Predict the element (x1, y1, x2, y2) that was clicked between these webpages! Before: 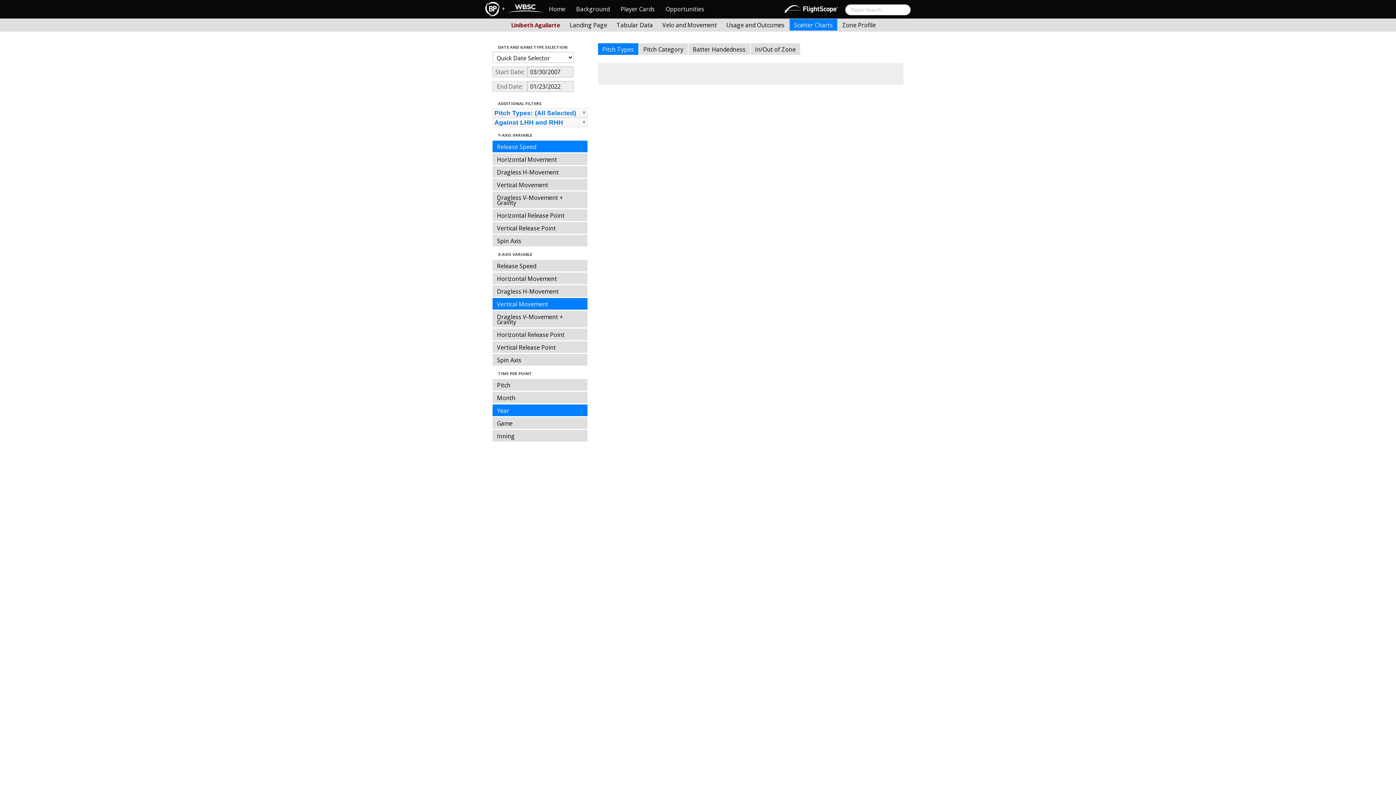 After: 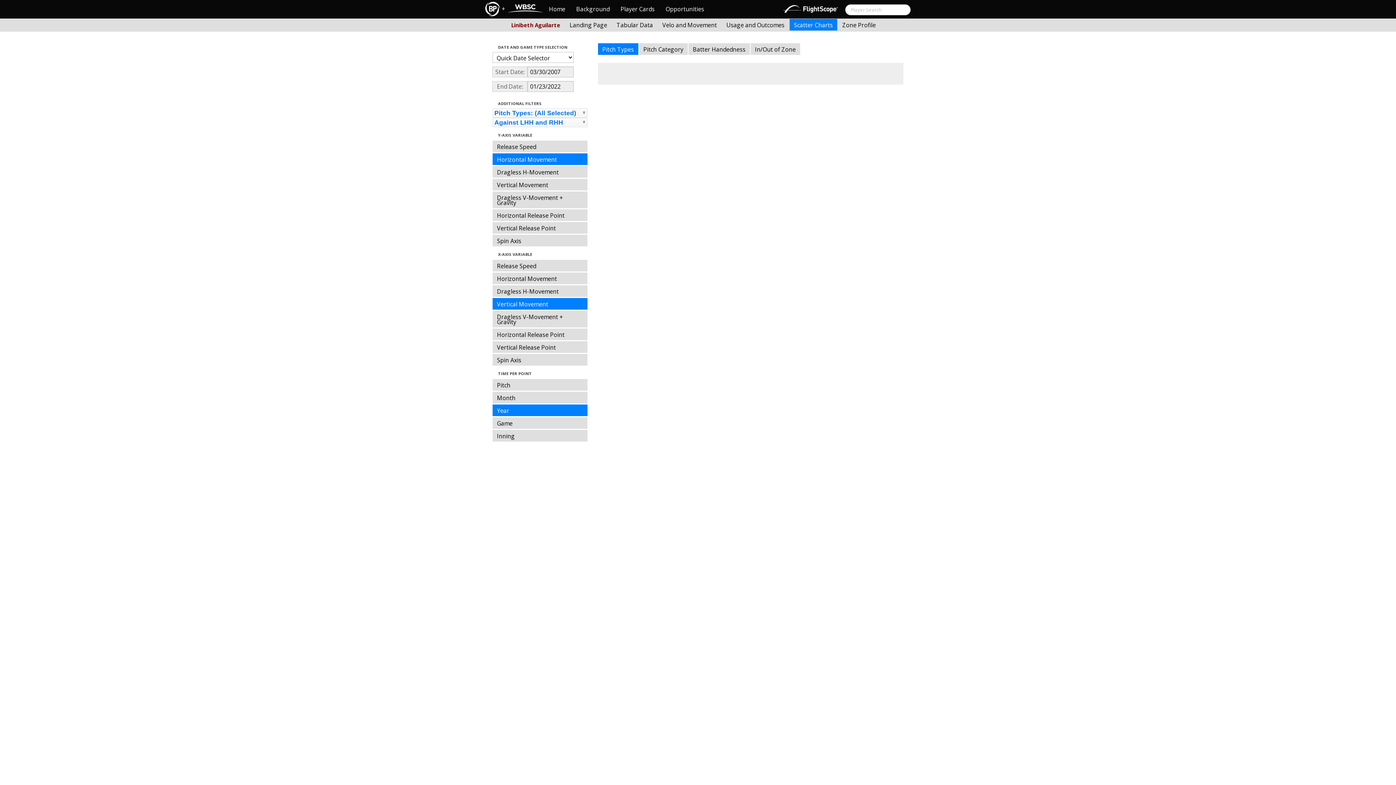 Action: label: Horizontal Movement bbox: (492, 153, 587, 165)